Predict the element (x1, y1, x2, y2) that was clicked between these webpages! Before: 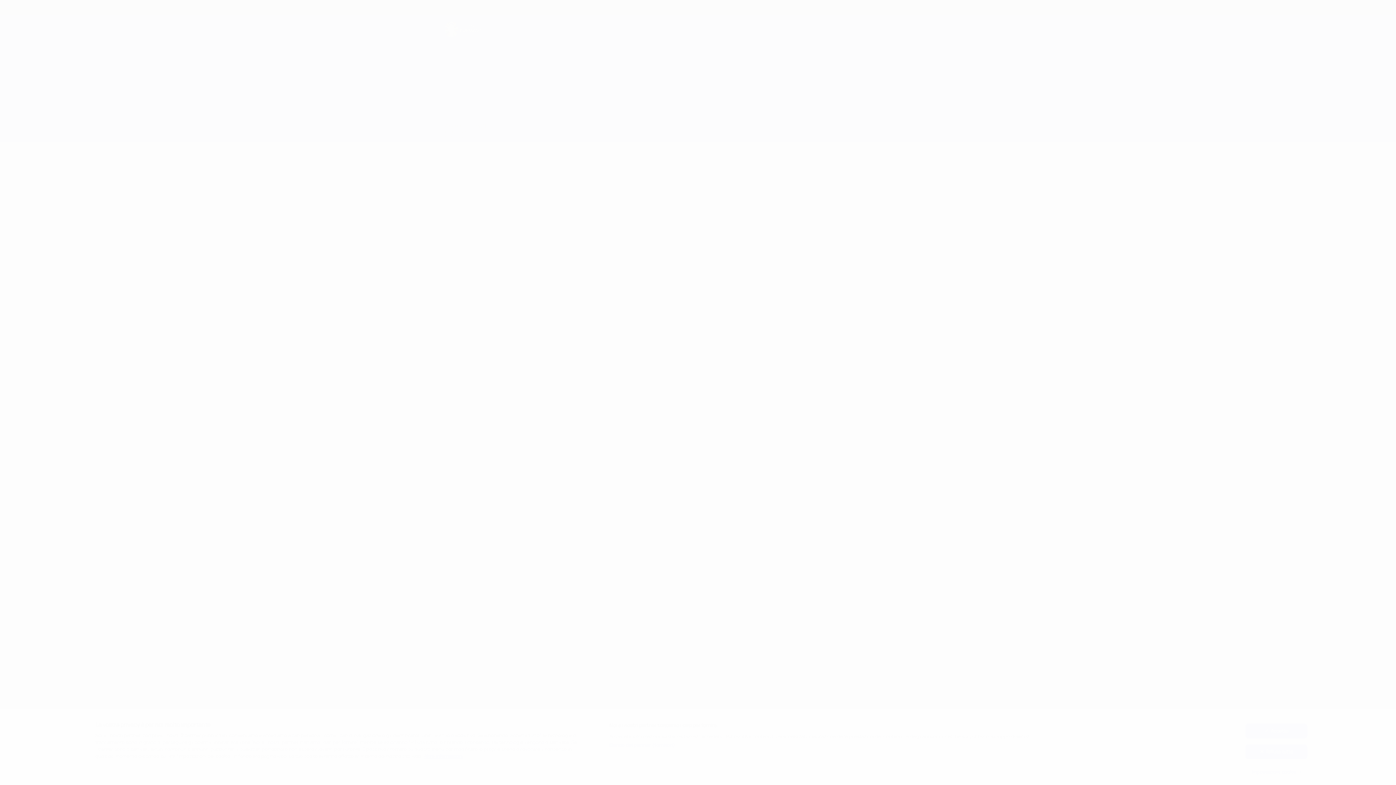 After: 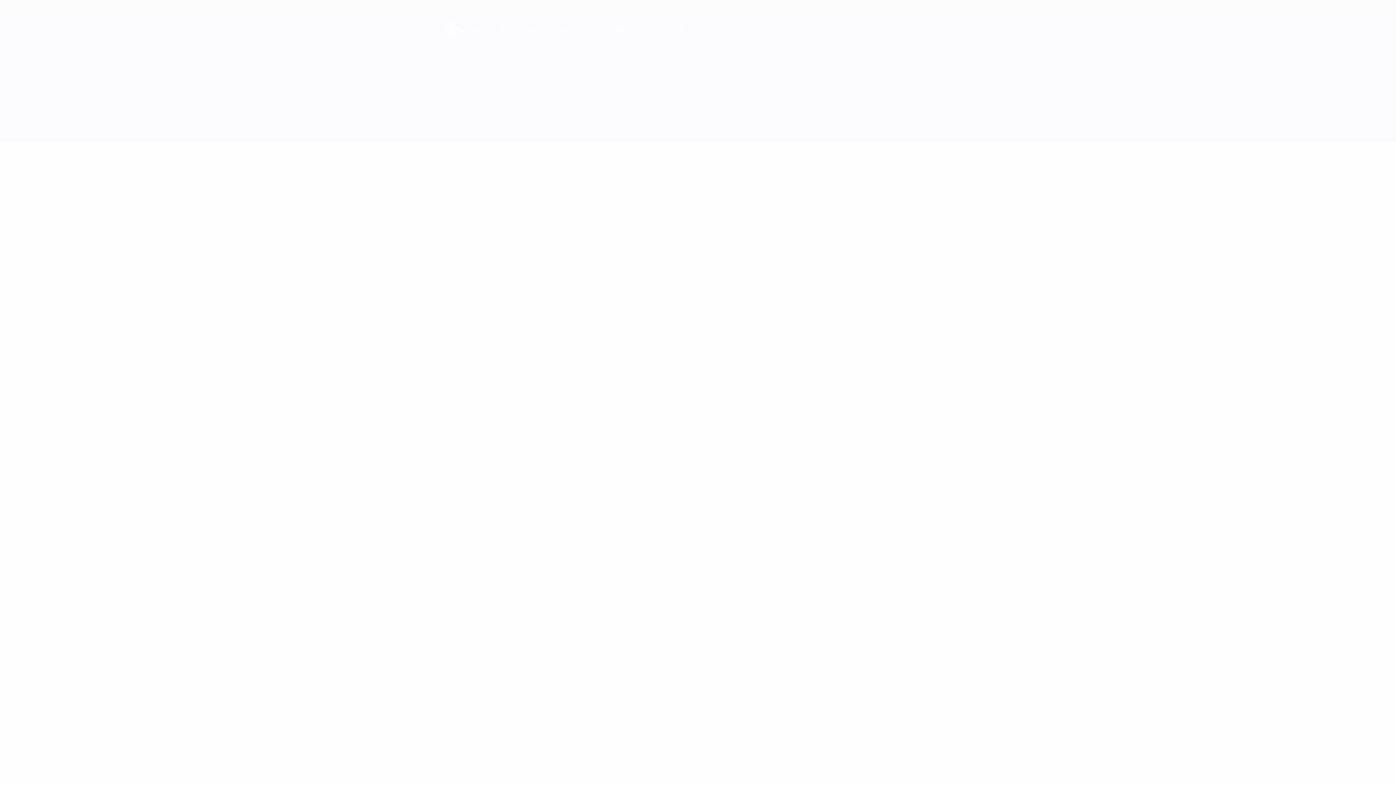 Action: label: Rifiuta tutto bbox: (1245, 744, 1307, 759)